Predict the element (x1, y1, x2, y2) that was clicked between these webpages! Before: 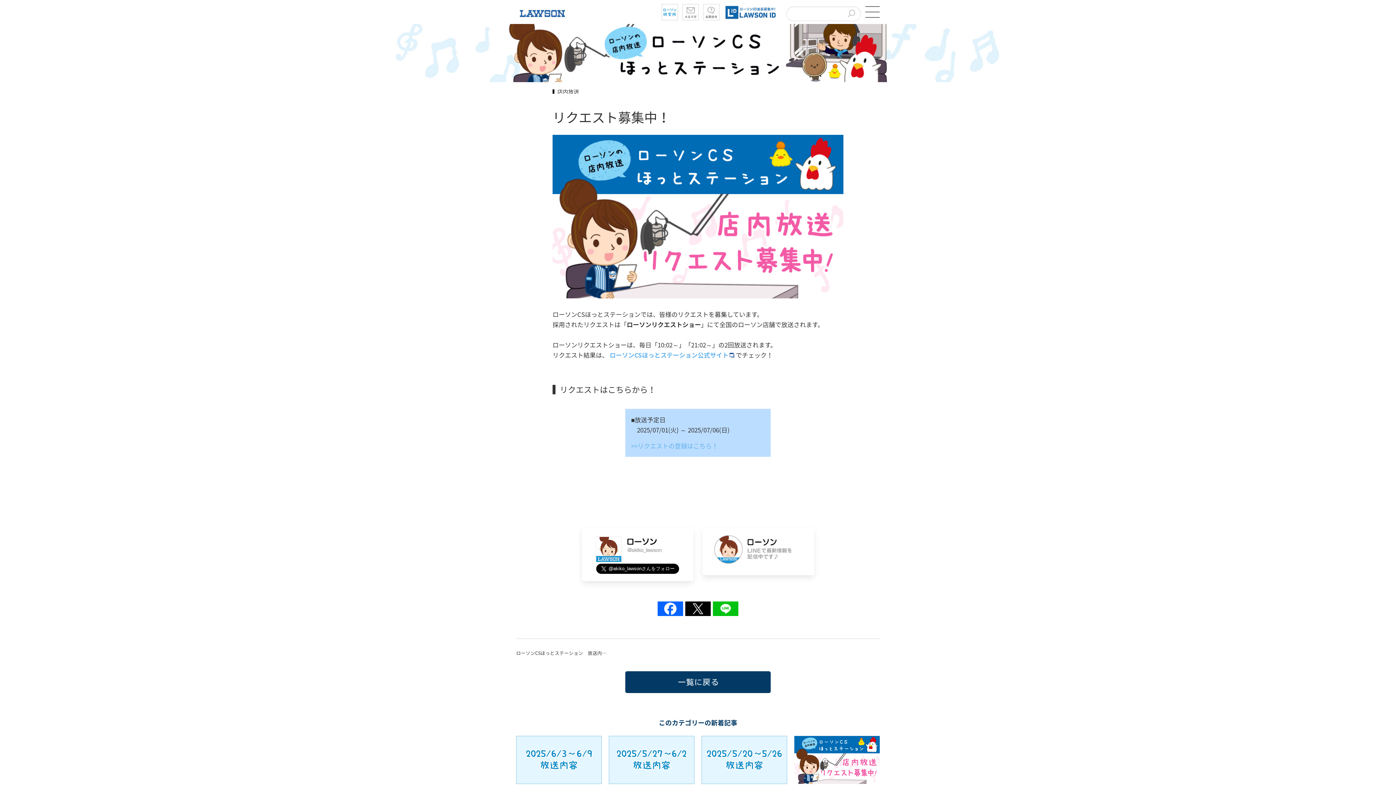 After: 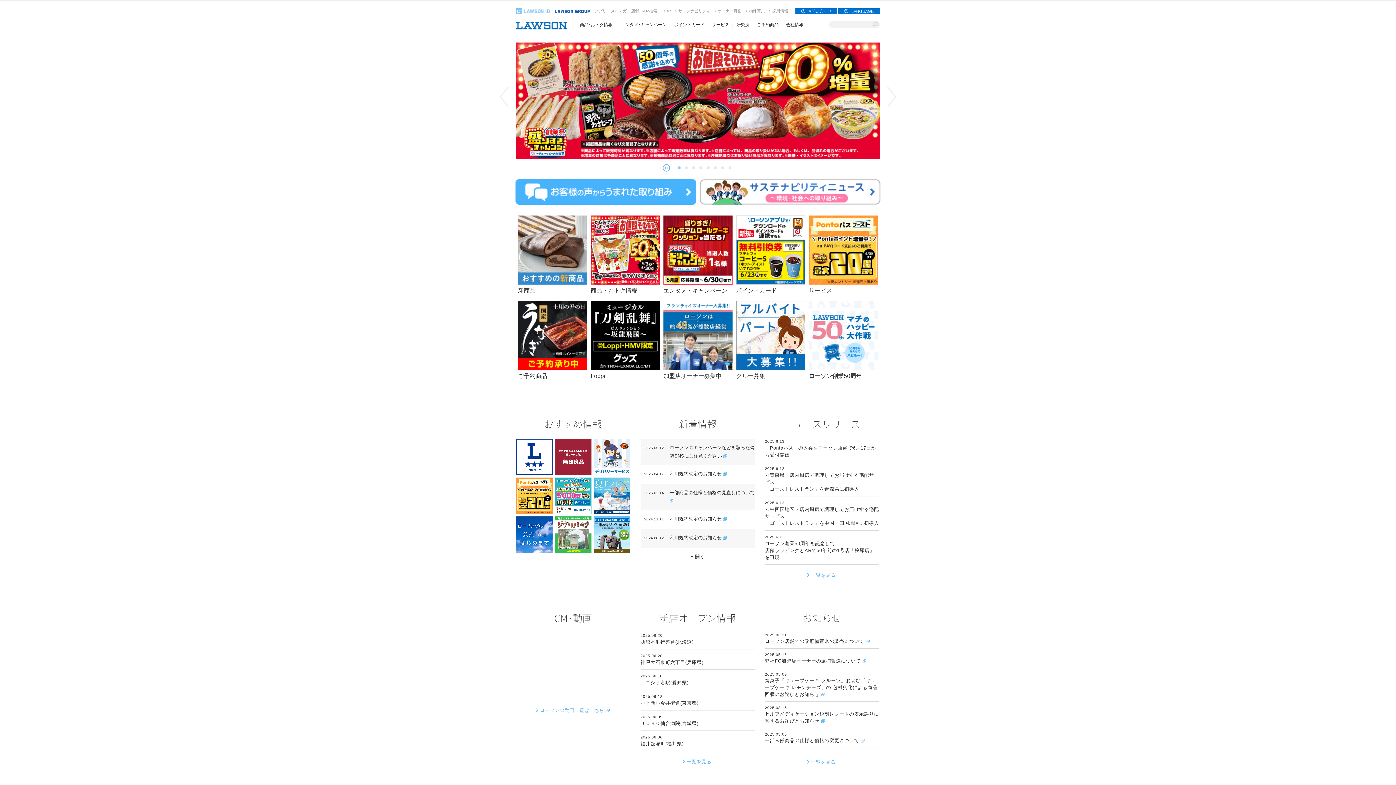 Action: bbox: (516, 3, 569, 20)